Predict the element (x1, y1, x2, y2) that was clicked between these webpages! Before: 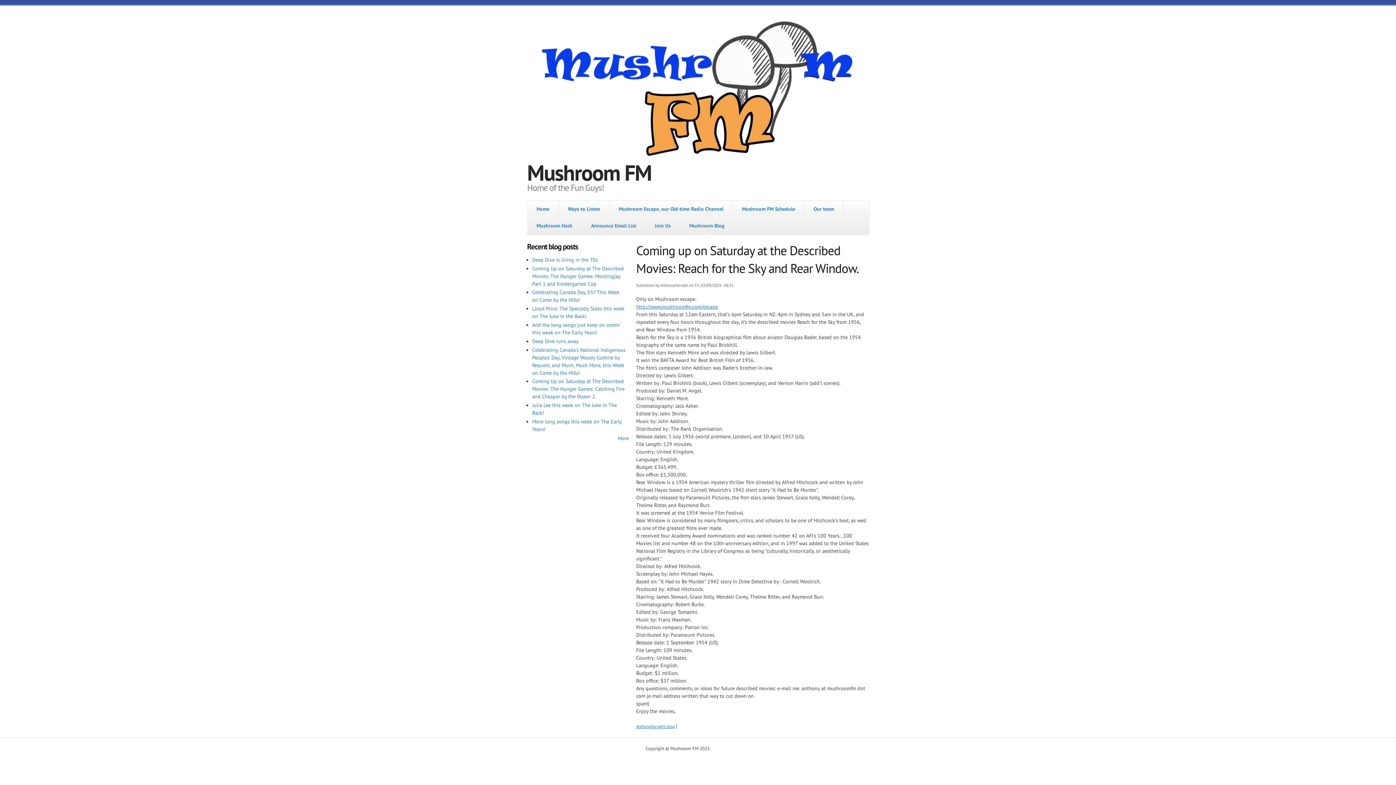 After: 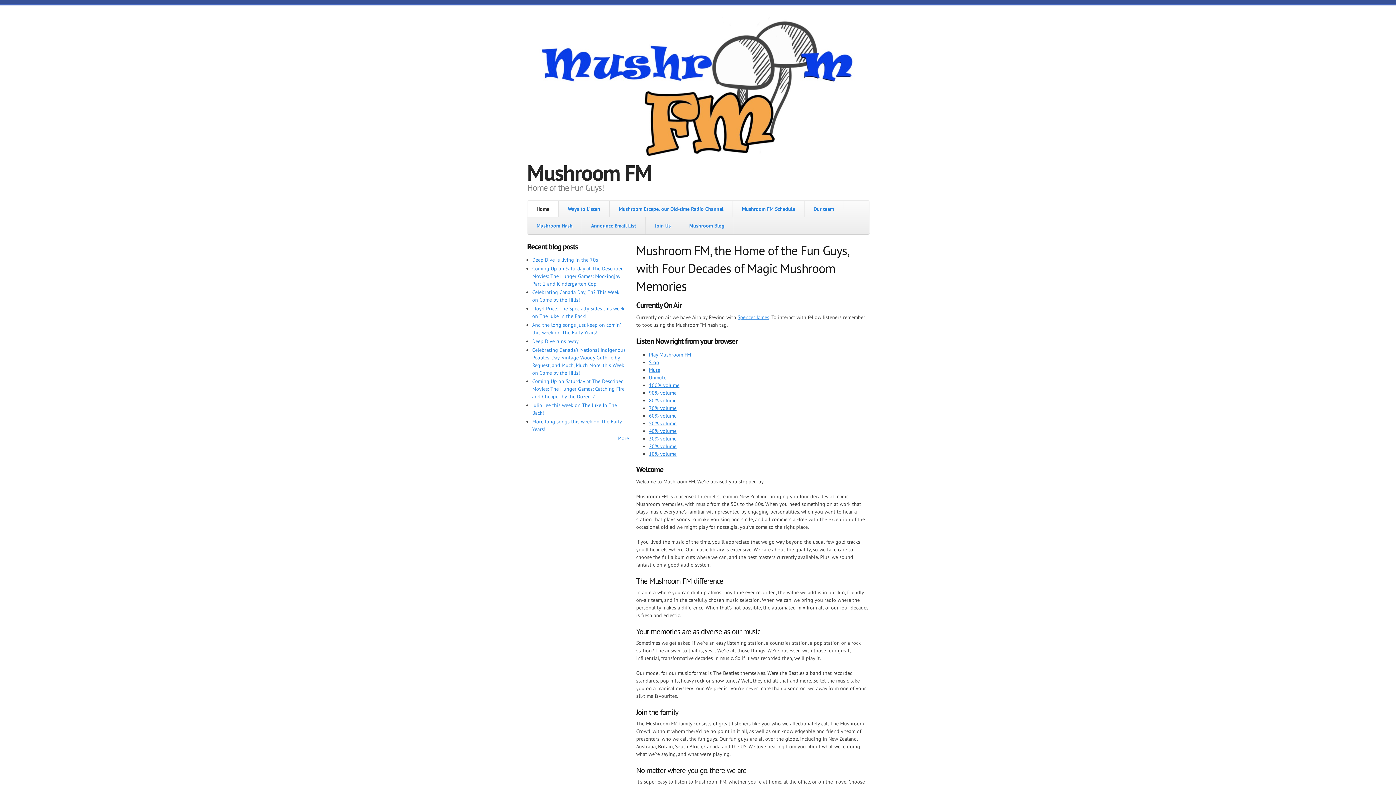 Action: bbox: (527, 200, 558, 217) label: Home